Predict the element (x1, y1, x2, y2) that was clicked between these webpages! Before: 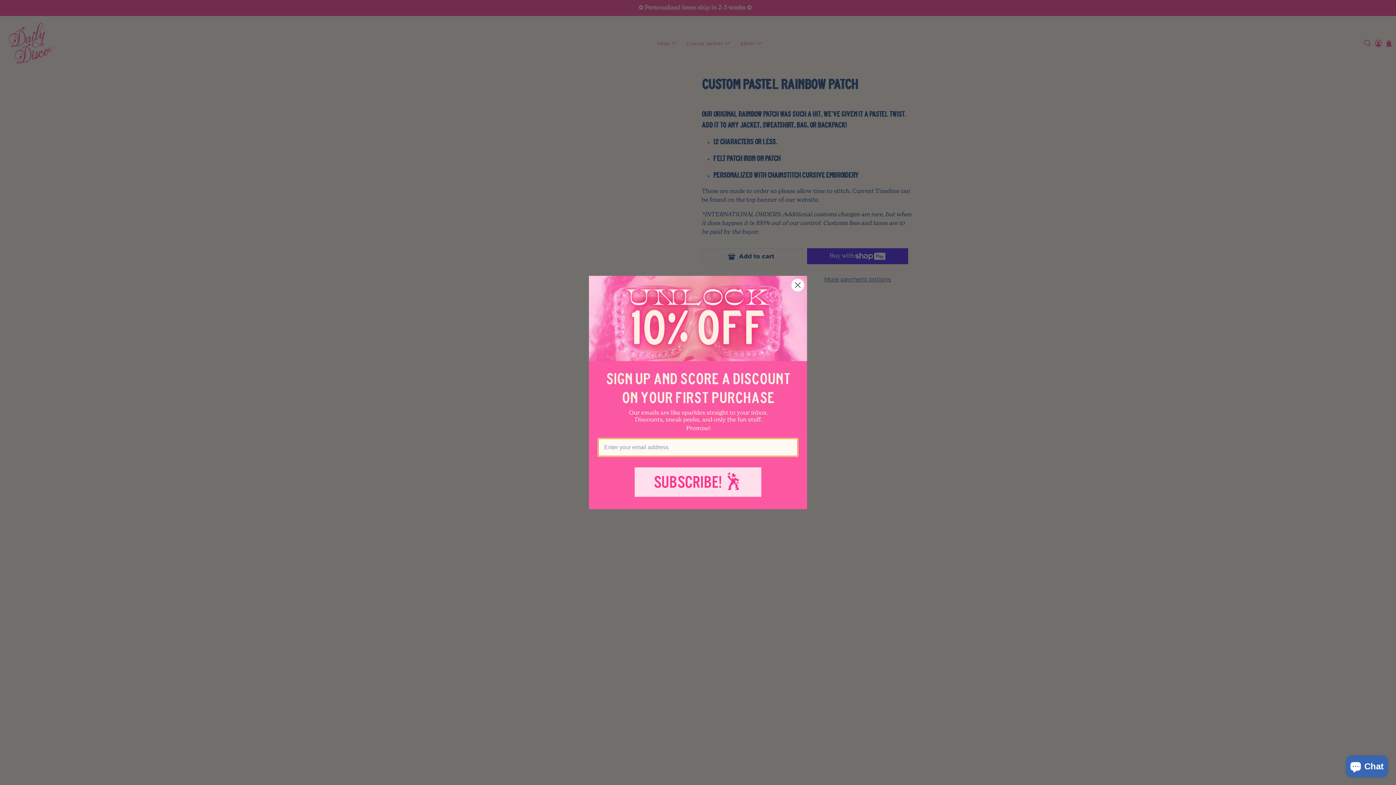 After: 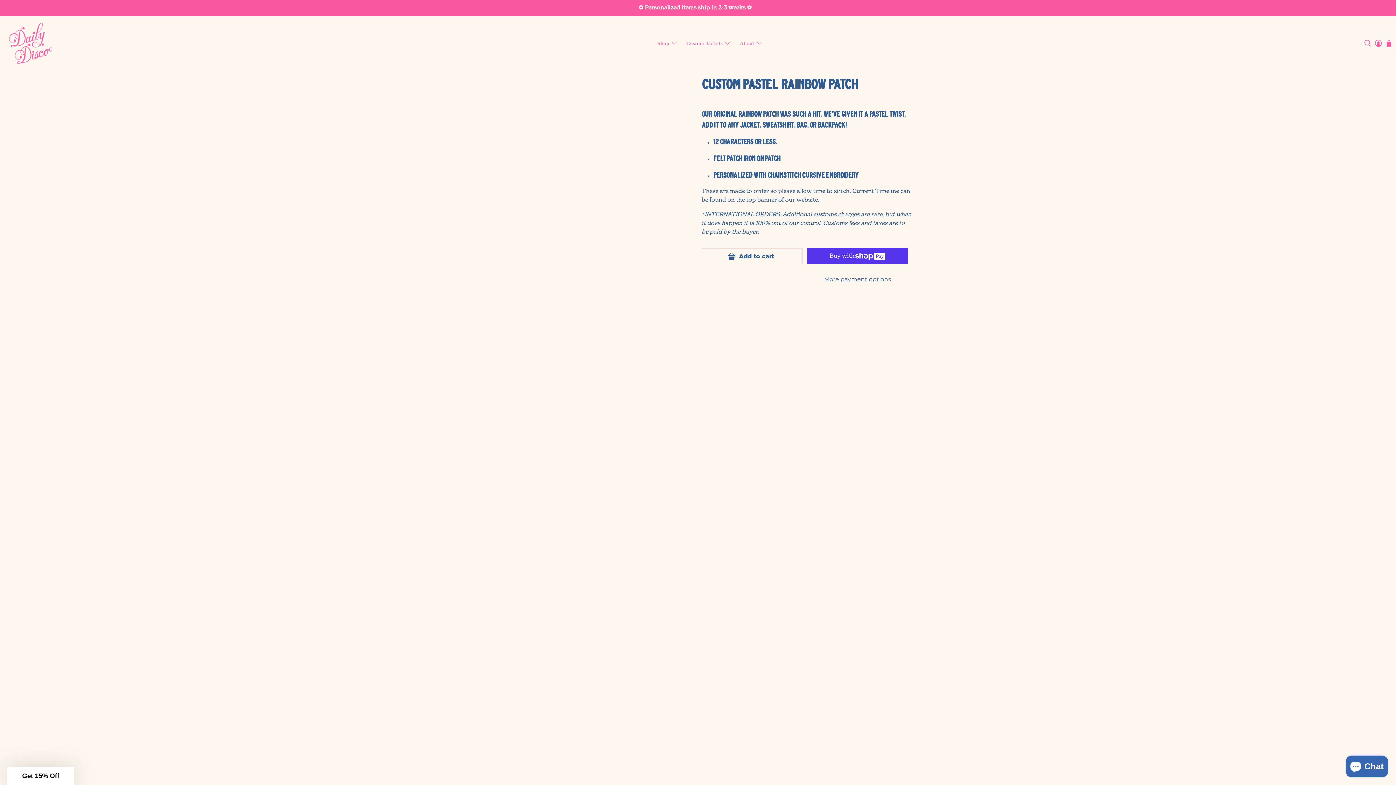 Action: label: Close dialog bbox: (791, 278, 804, 291)